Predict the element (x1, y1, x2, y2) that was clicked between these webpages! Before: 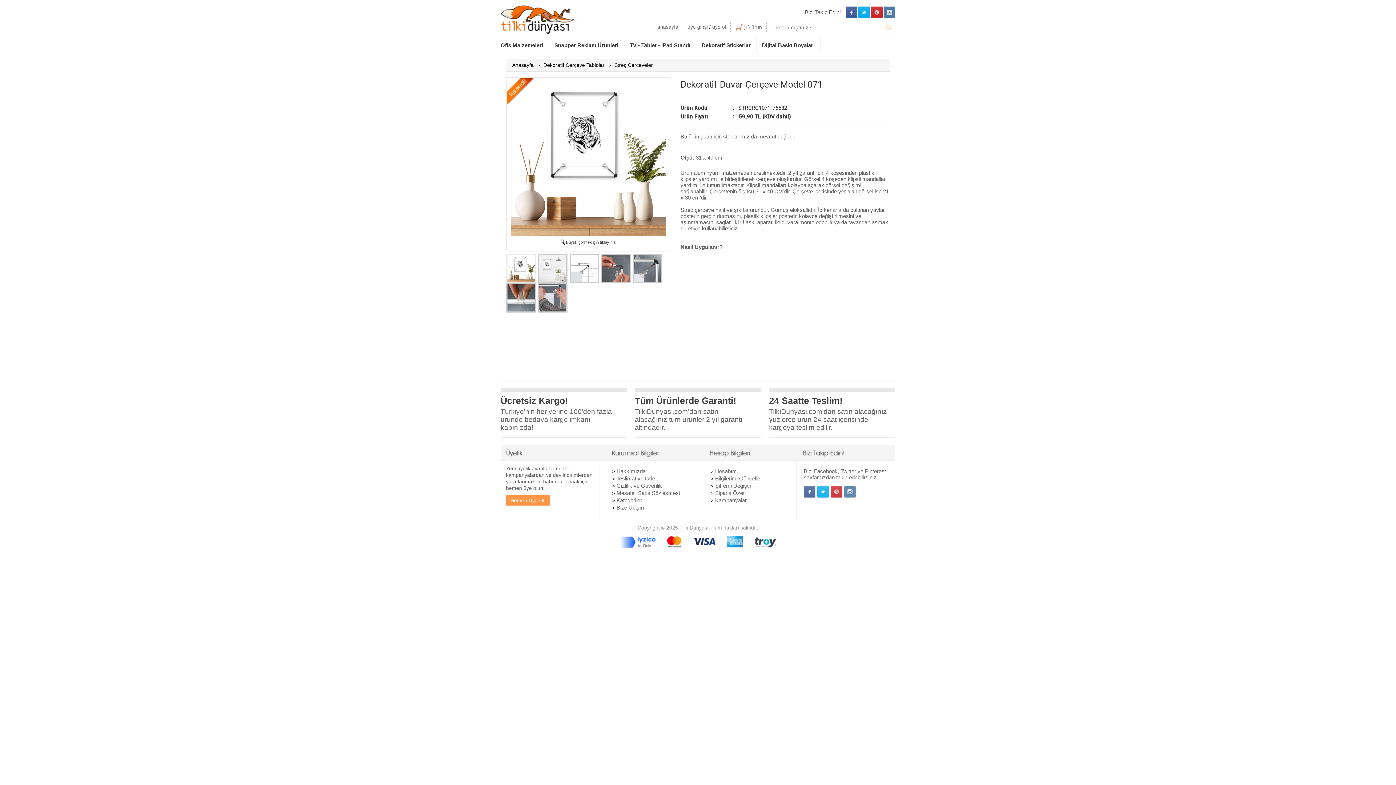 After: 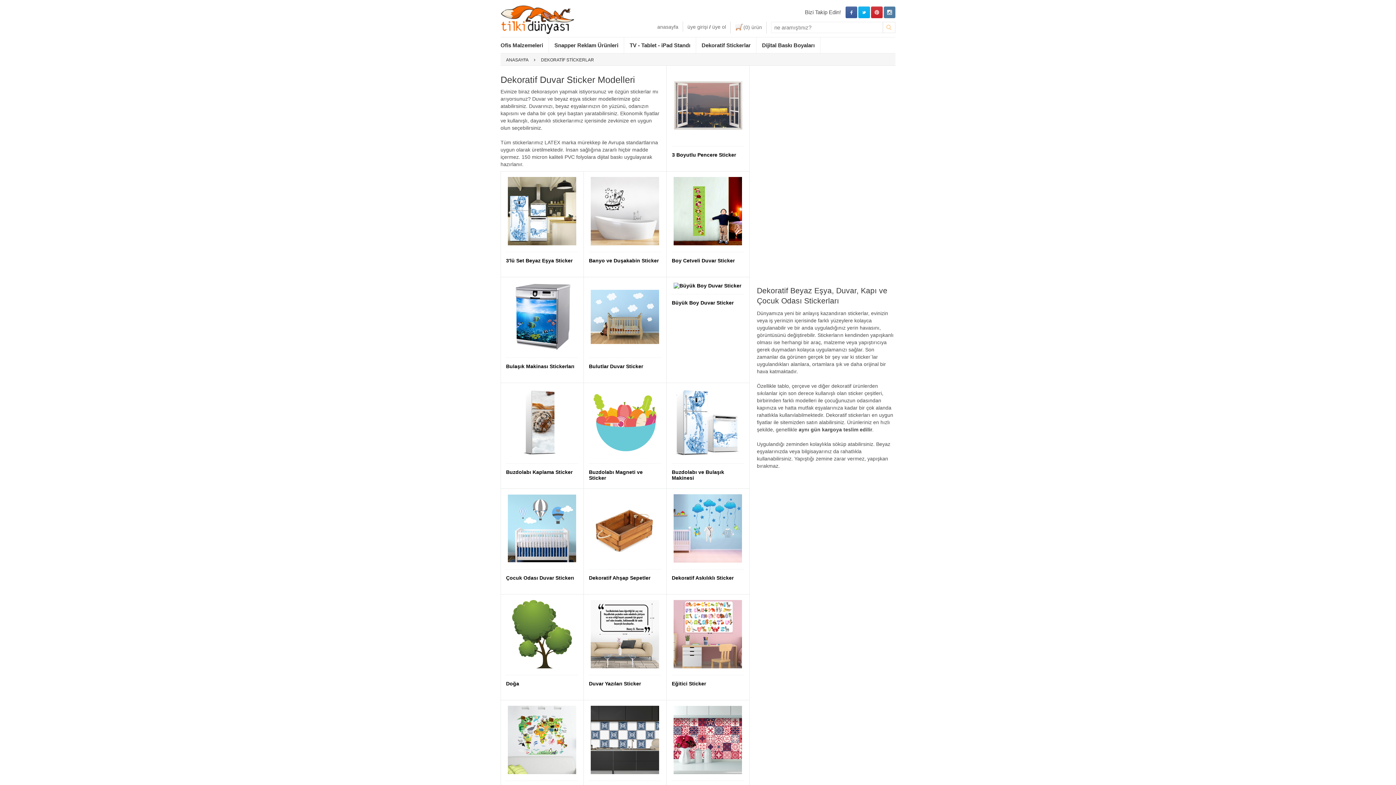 Action: label: Dekoratif Stickerlar bbox: (701, 42, 750, 48)